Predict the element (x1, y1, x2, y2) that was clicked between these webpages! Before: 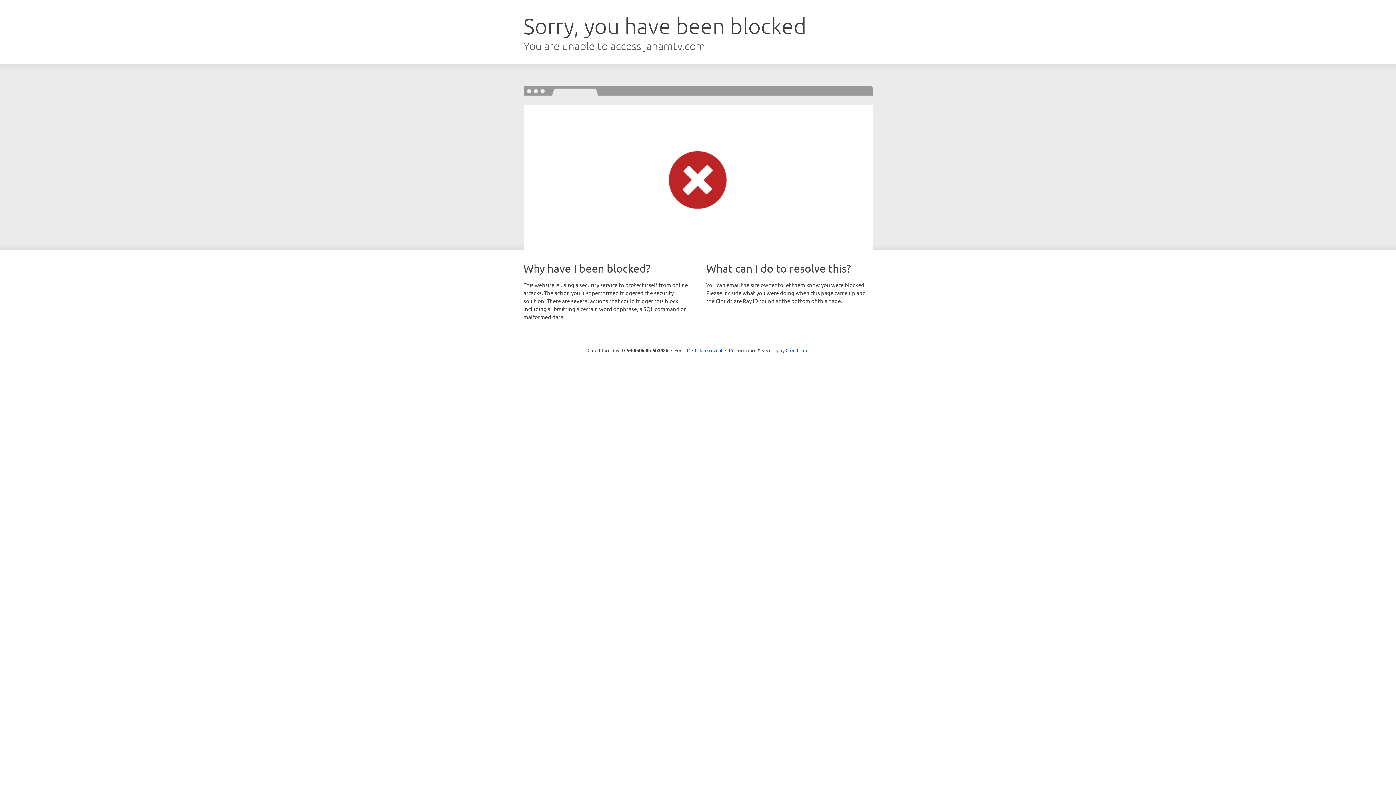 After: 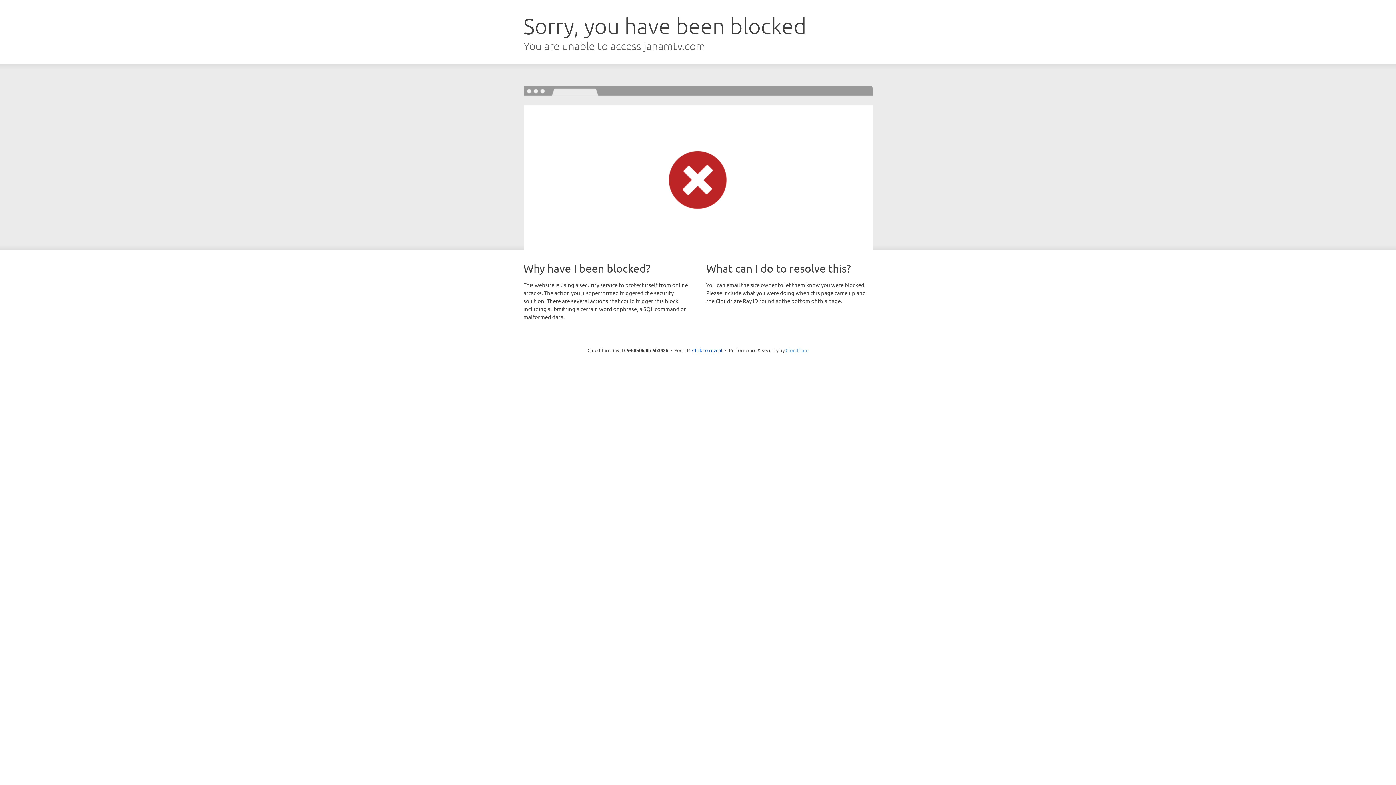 Action: bbox: (785, 347, 808, 353) label: Cloudflare